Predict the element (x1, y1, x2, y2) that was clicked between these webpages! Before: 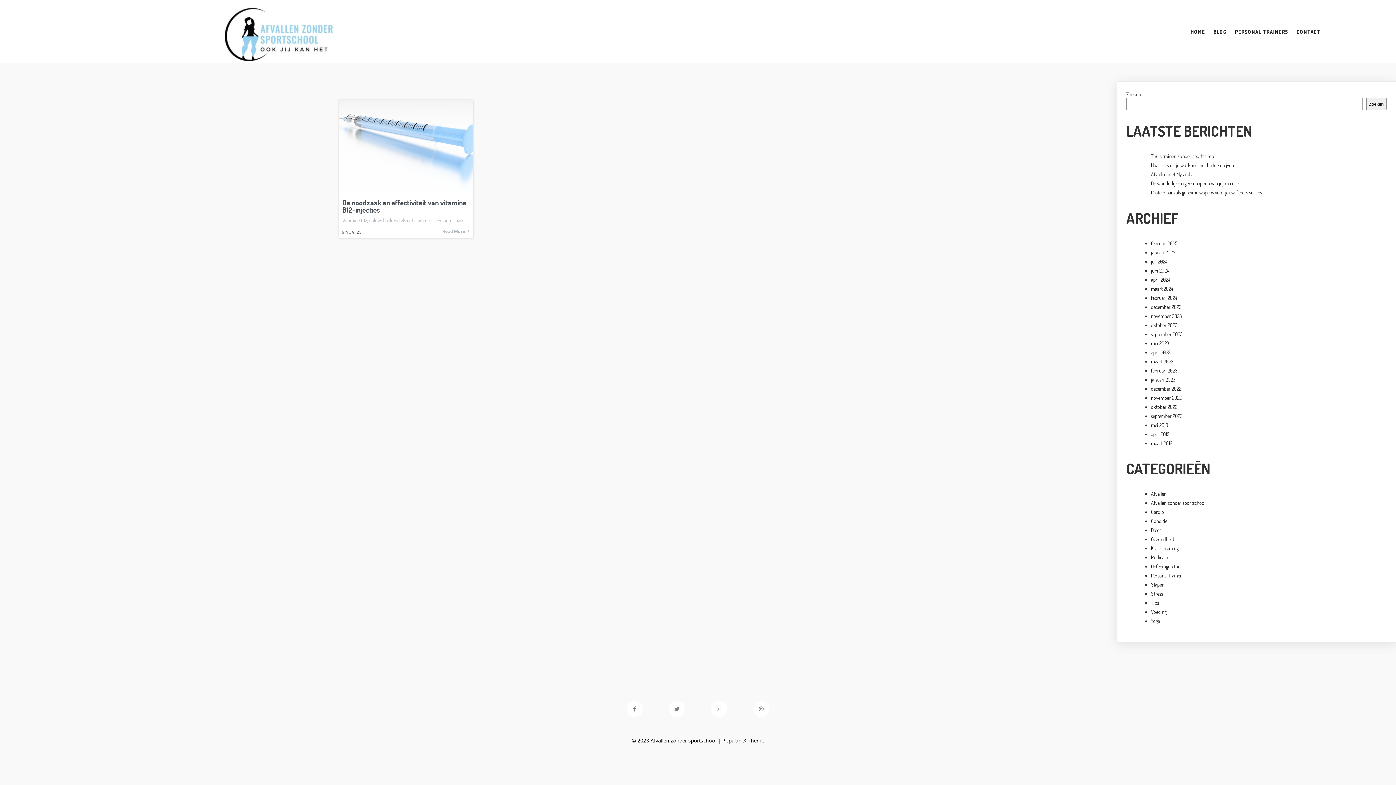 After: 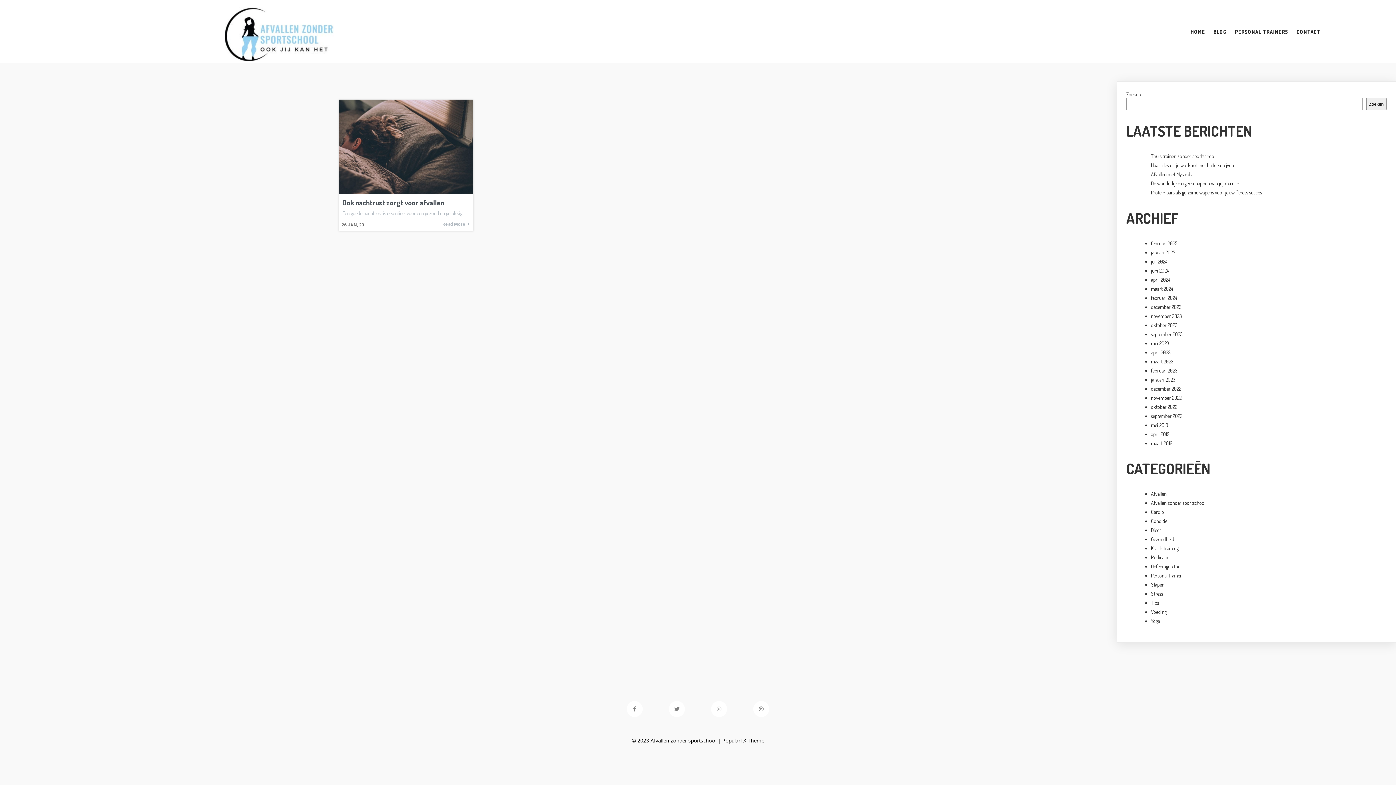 Action: label: Slapen bbox: (1151, 581, 1164, 588)